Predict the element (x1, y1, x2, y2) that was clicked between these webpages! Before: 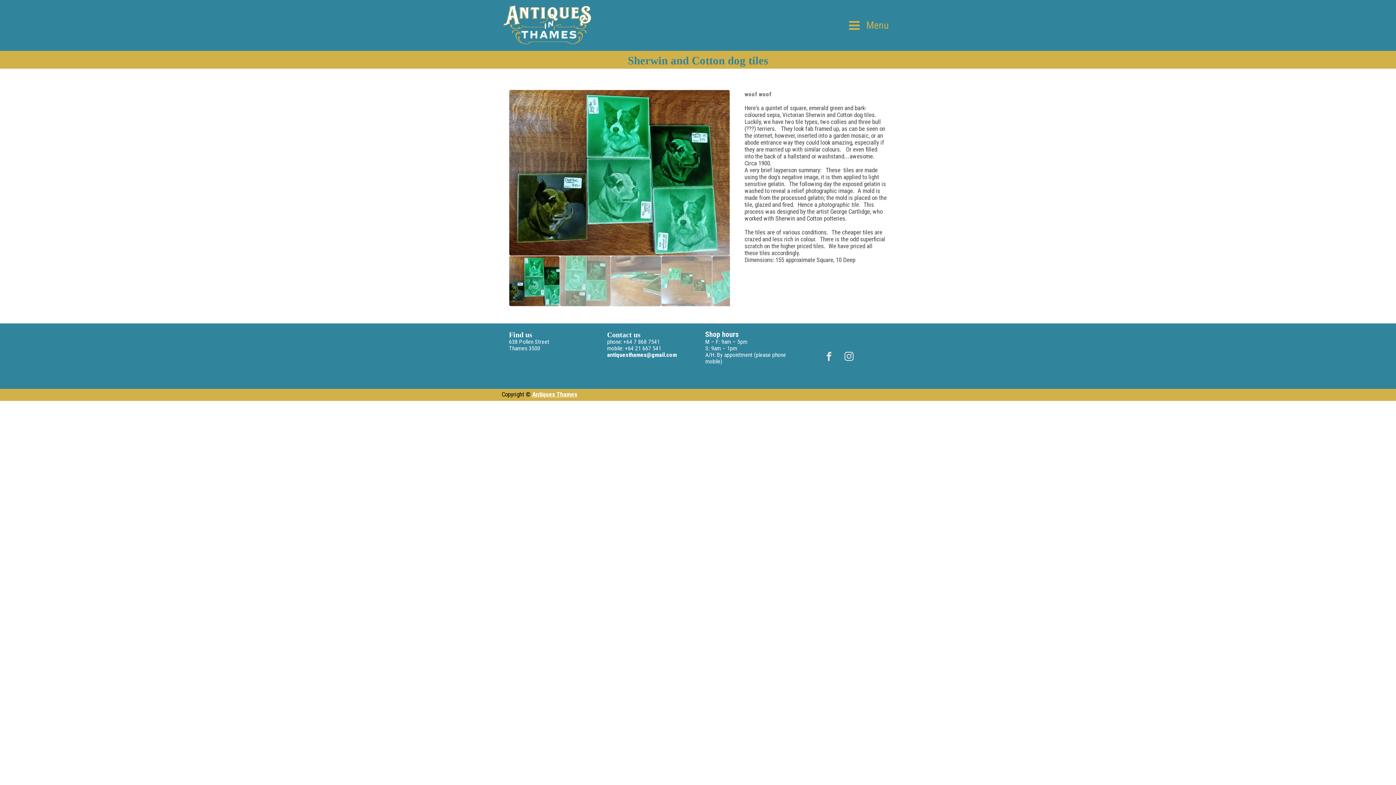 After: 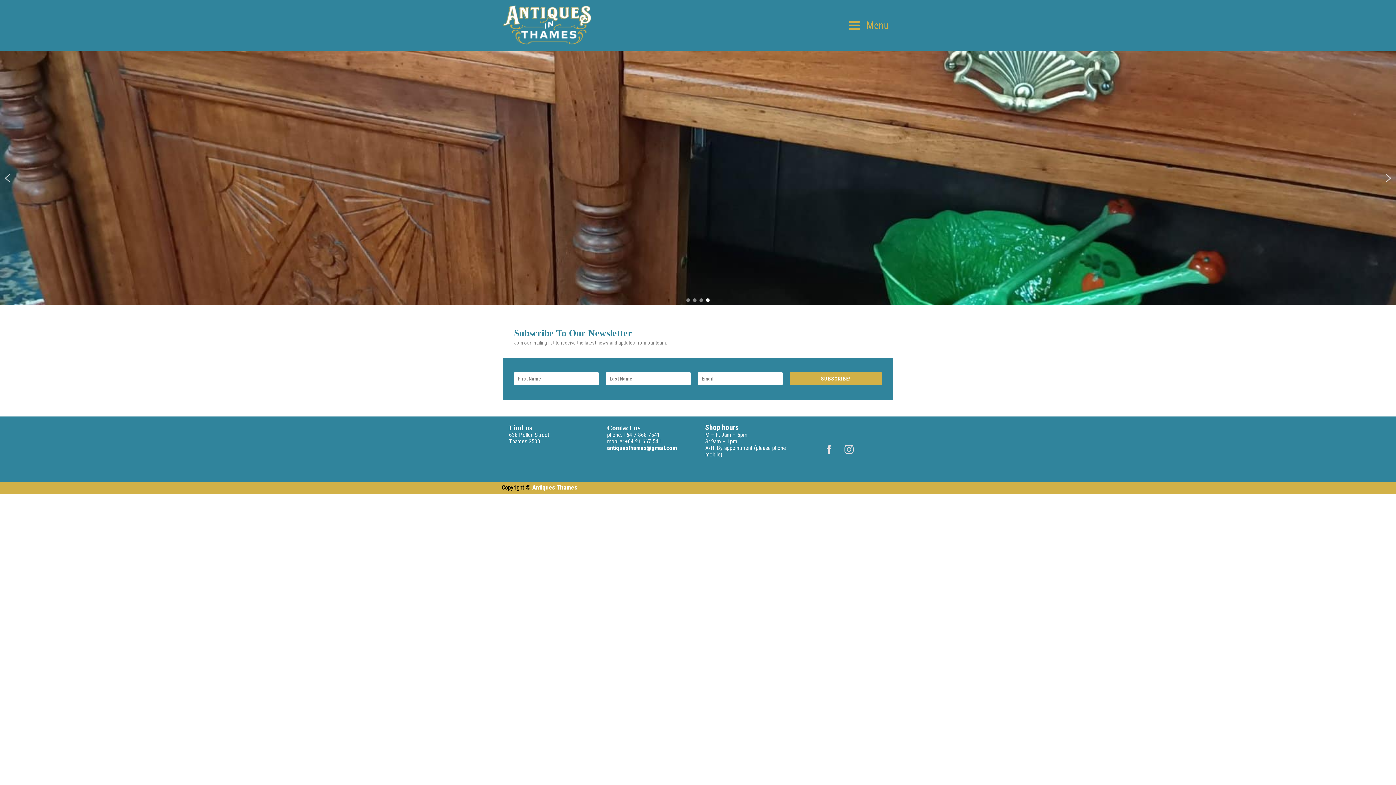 Action: bbox: (501, 0, 592, 50)